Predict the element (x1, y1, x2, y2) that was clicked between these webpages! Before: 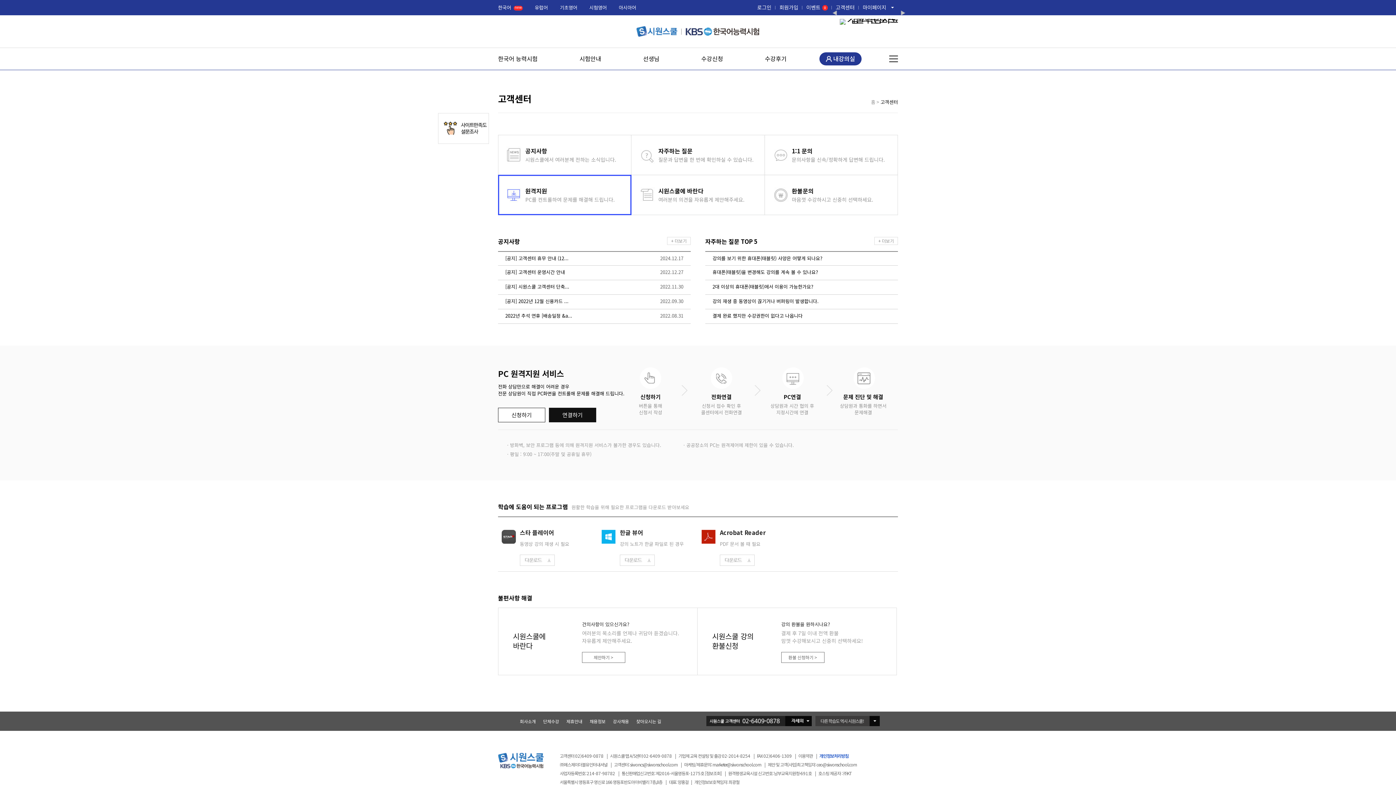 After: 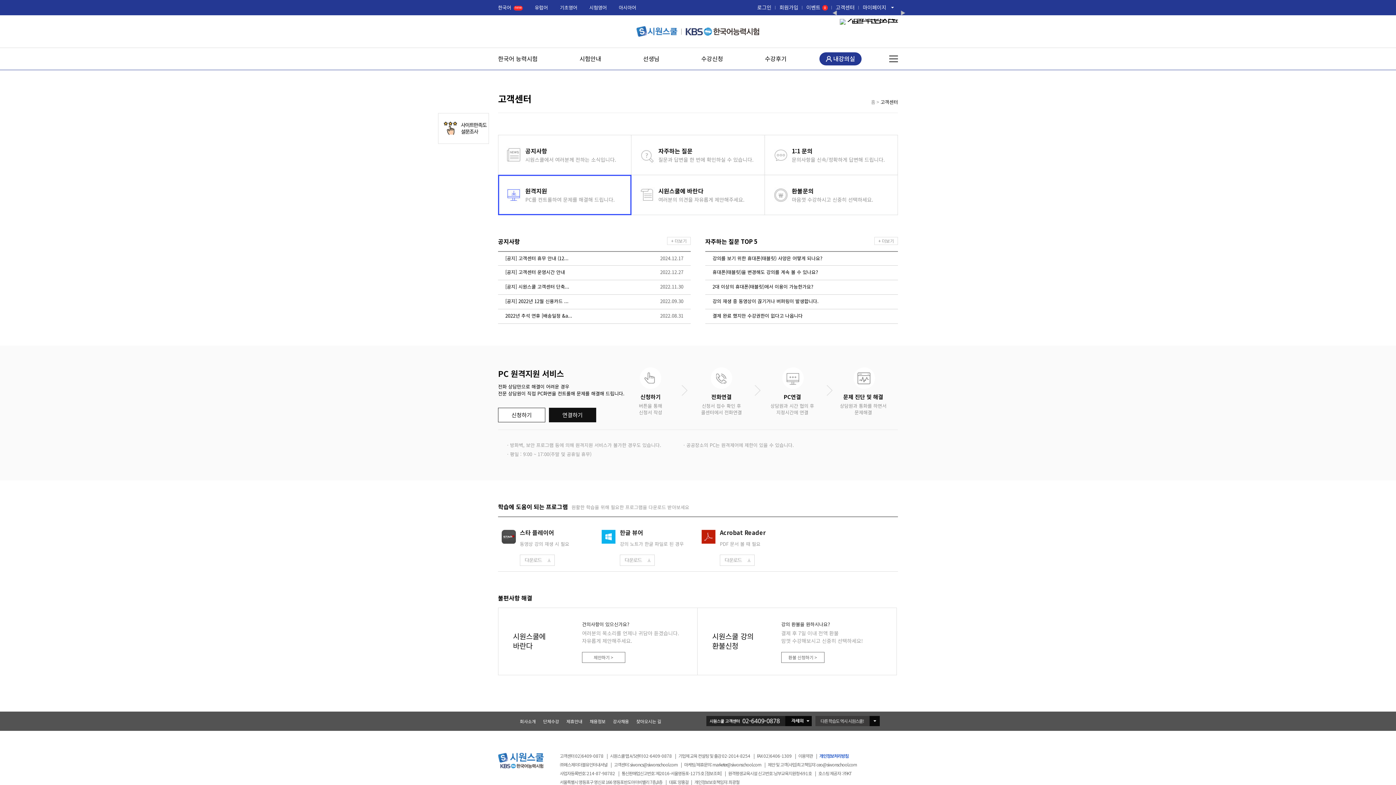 Action: bbox: (620, 554, 654, 561)